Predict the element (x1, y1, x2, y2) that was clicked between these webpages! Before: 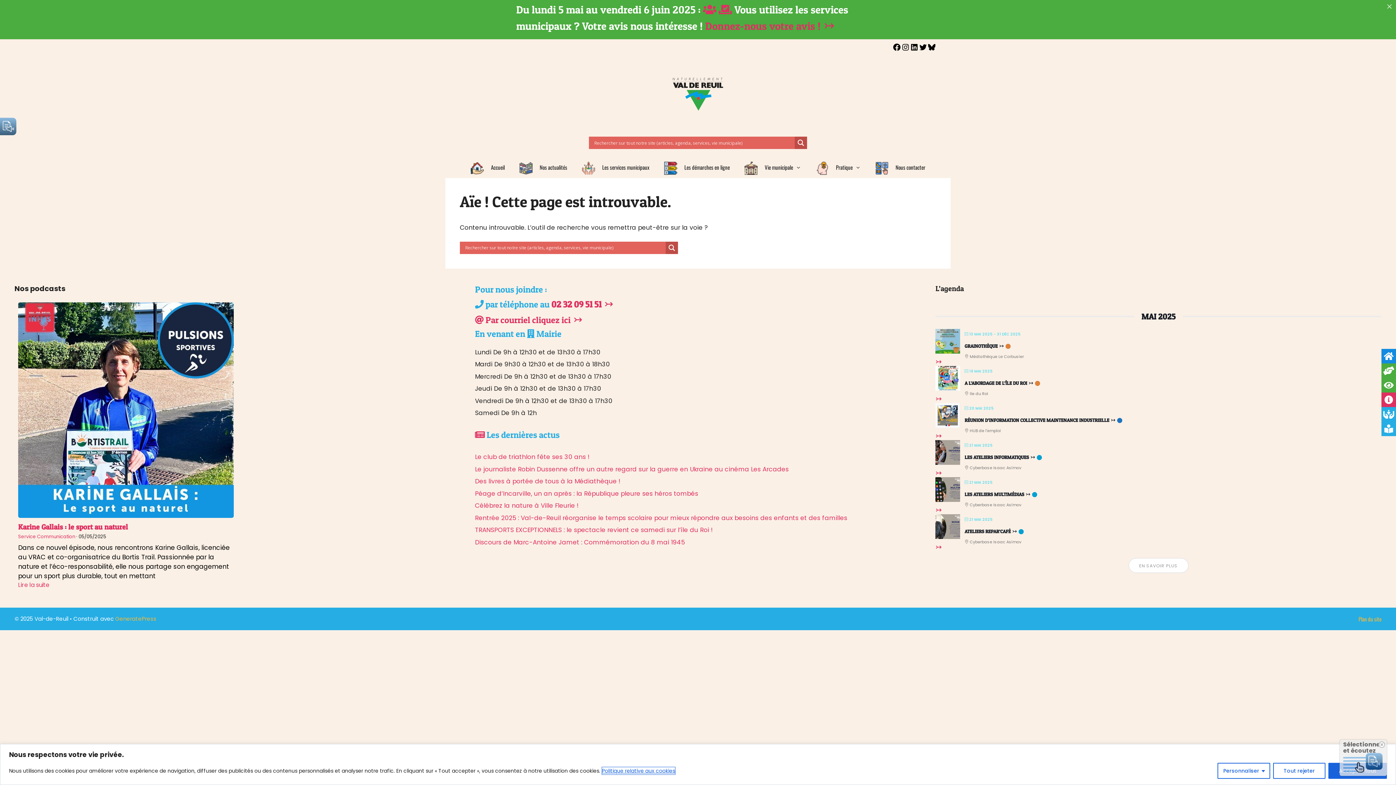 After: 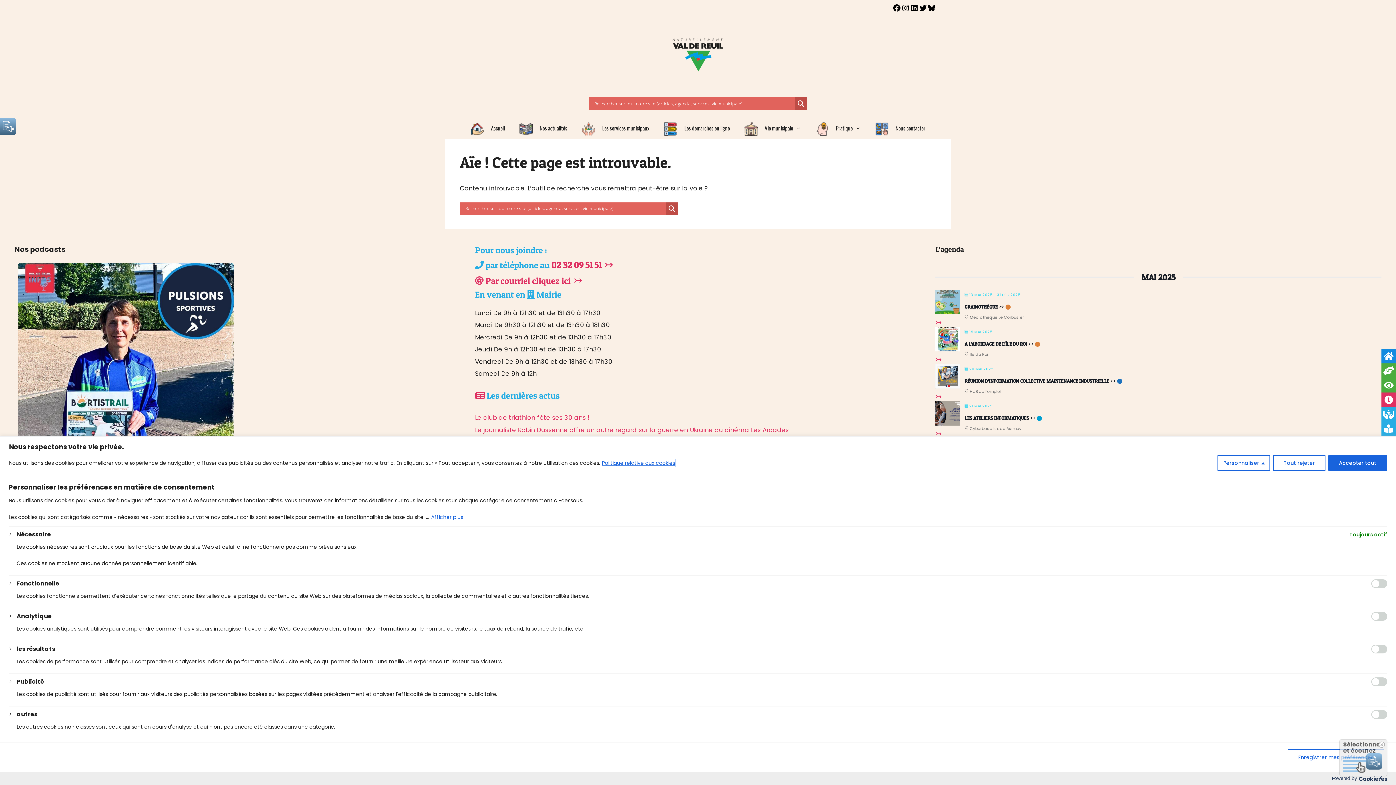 Action: label: Personnaliser bbox: (1217, 763, 1270, 779)